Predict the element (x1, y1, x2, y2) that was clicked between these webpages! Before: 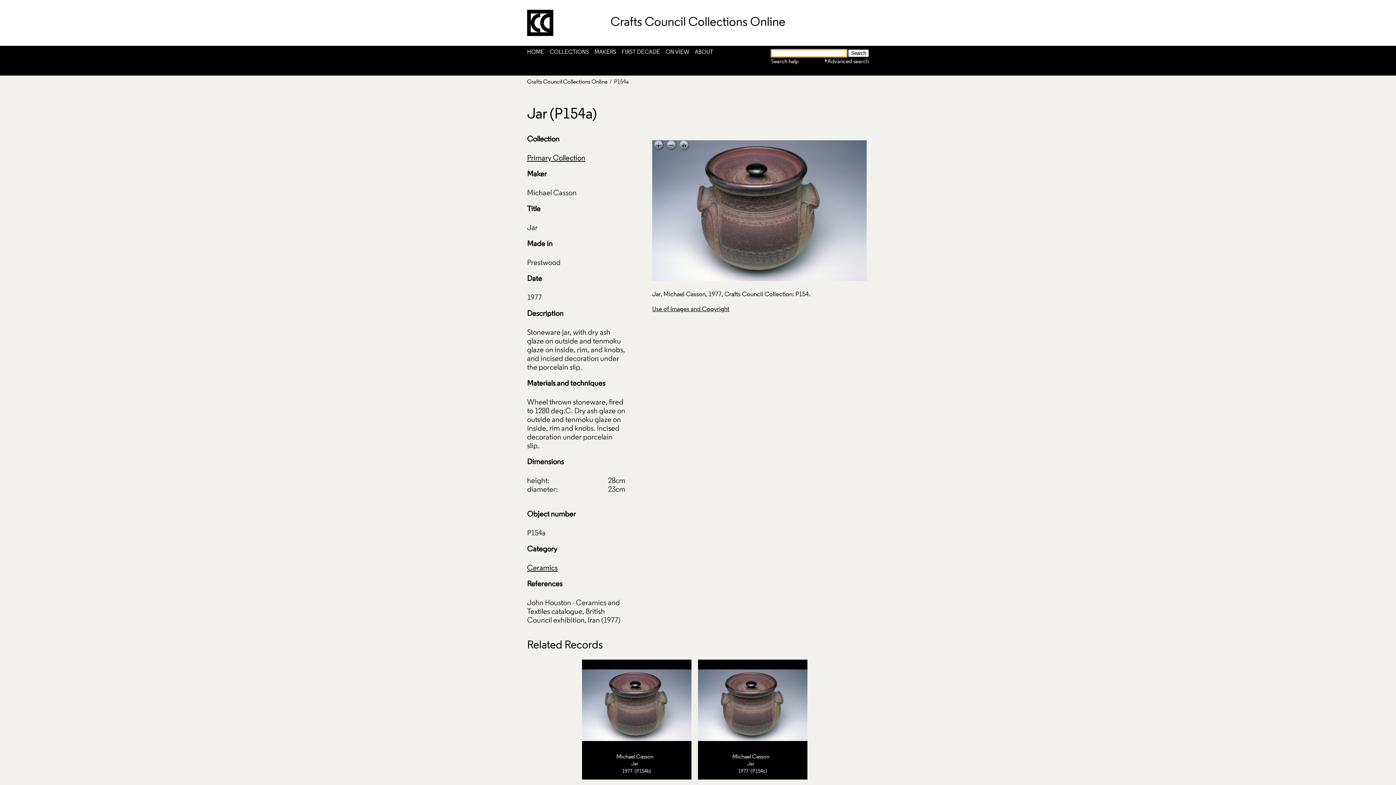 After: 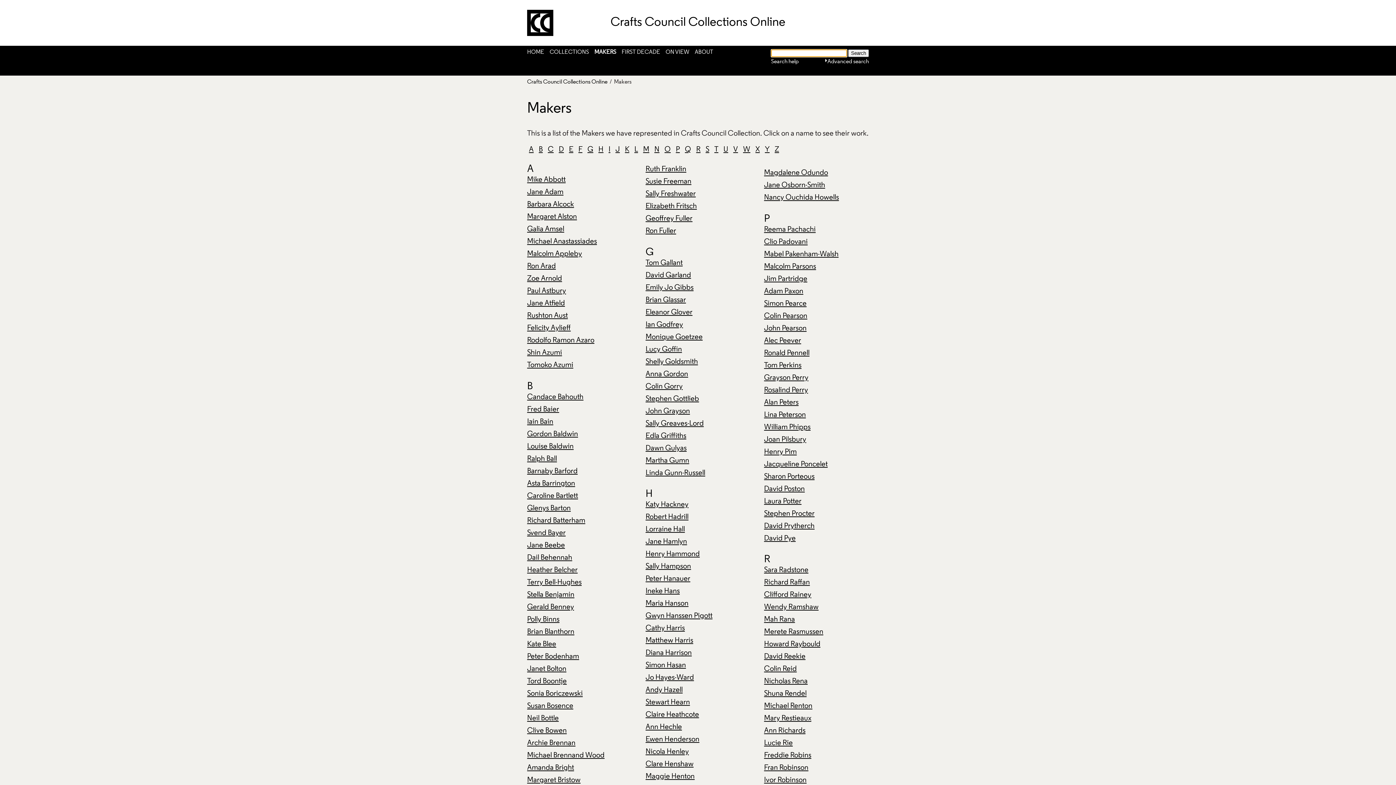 Action: label: MAKERS bbox: (594, 49, 616, 55)